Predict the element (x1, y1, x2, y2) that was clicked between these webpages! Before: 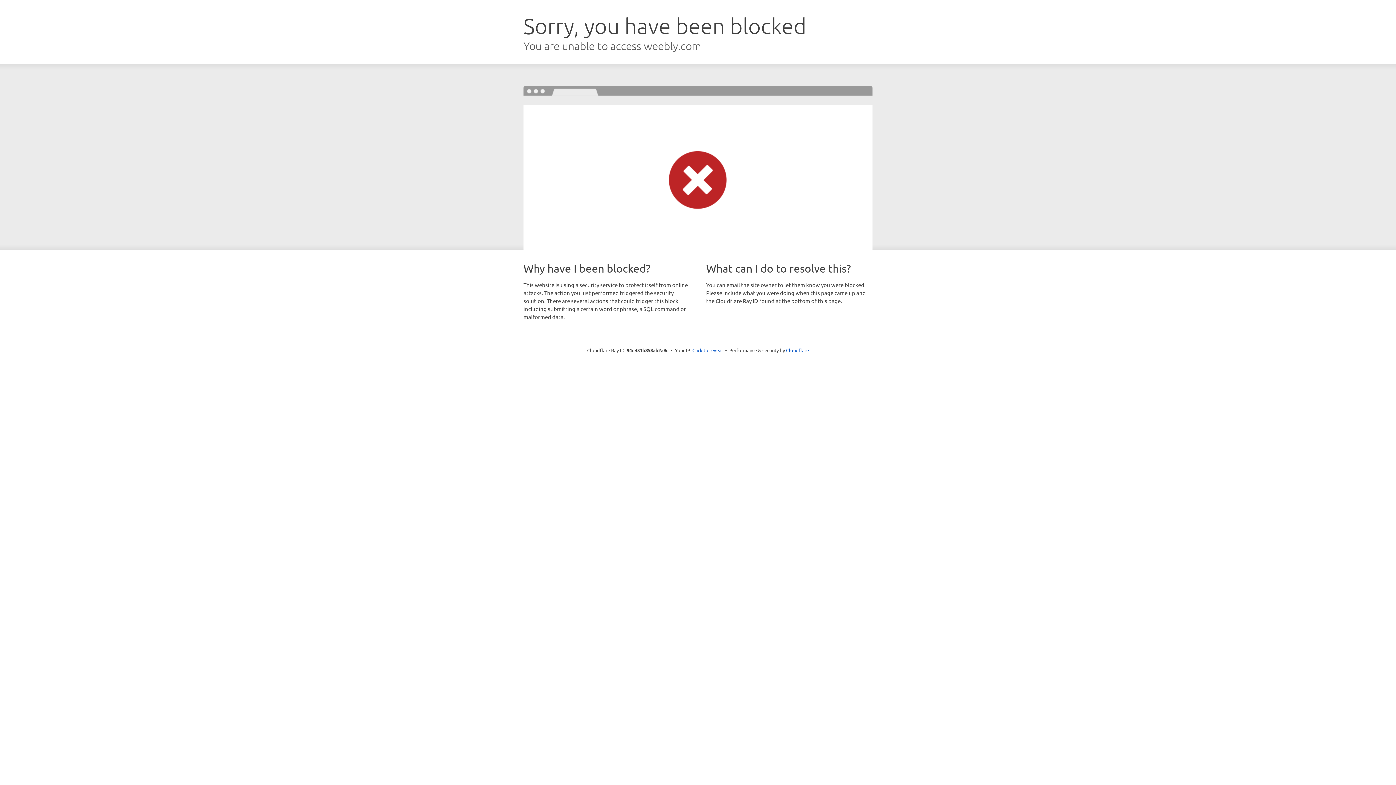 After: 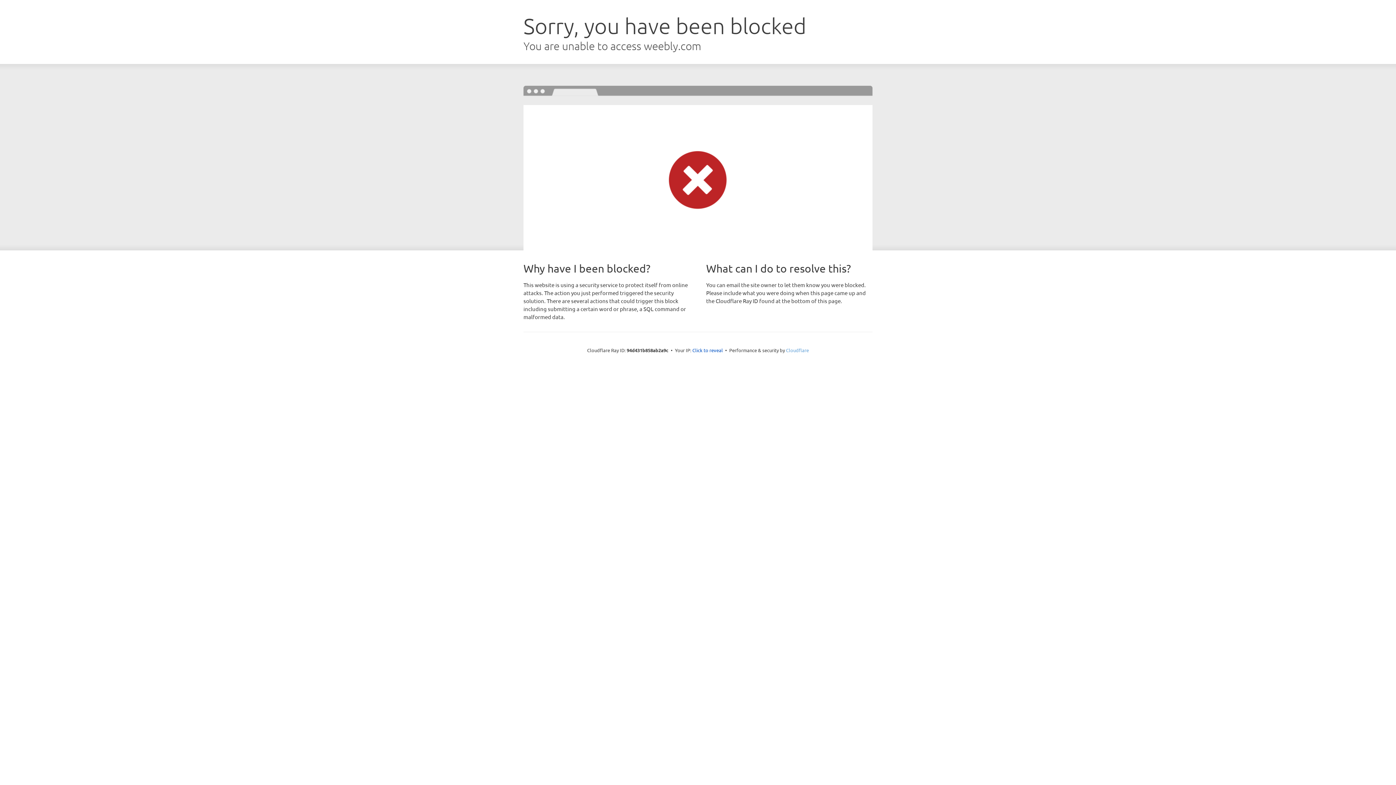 Action: label: Cloudflare bbox: (786, 347, 809, 353)